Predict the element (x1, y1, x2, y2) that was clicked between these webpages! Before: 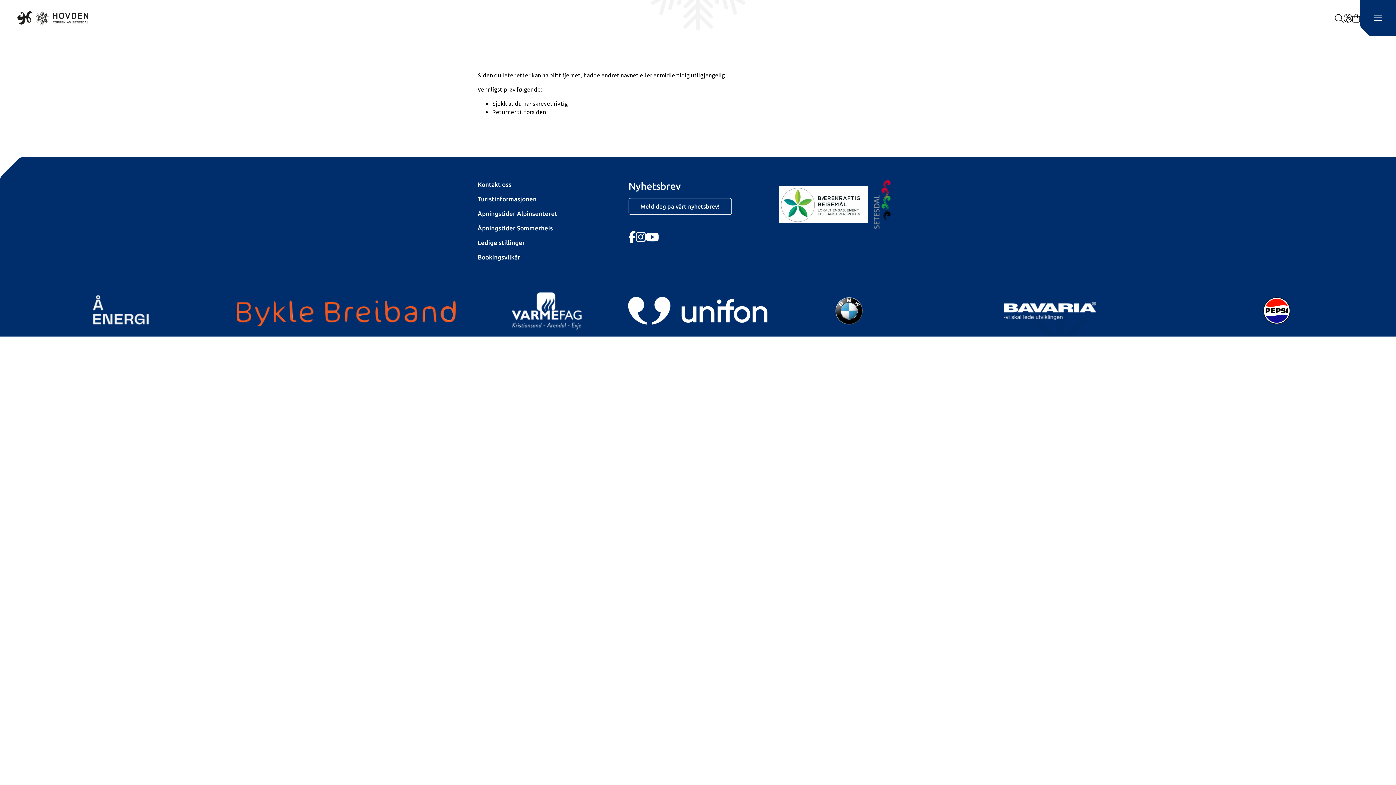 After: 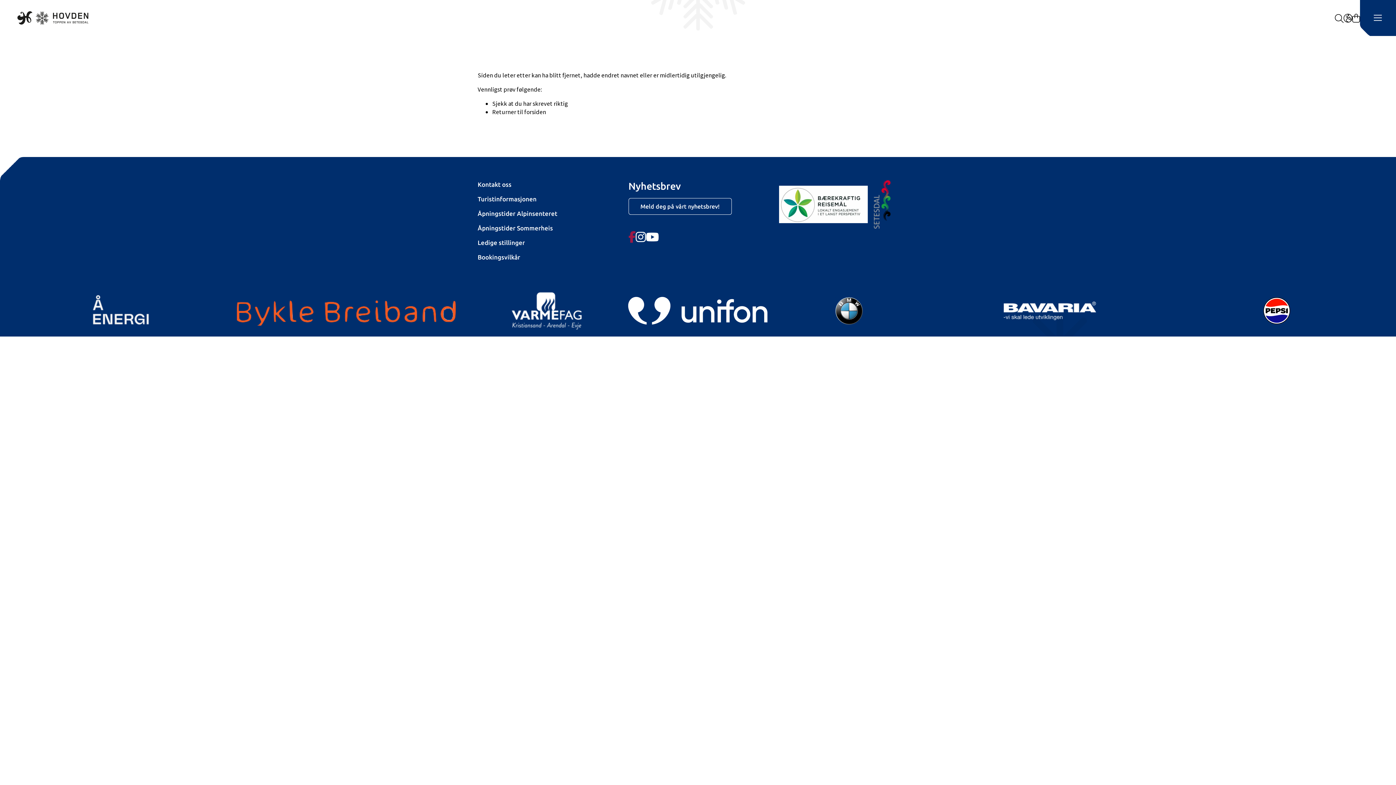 Action: bbox: (628, 230, 635, 243) label: Facebook (opens in a new window)